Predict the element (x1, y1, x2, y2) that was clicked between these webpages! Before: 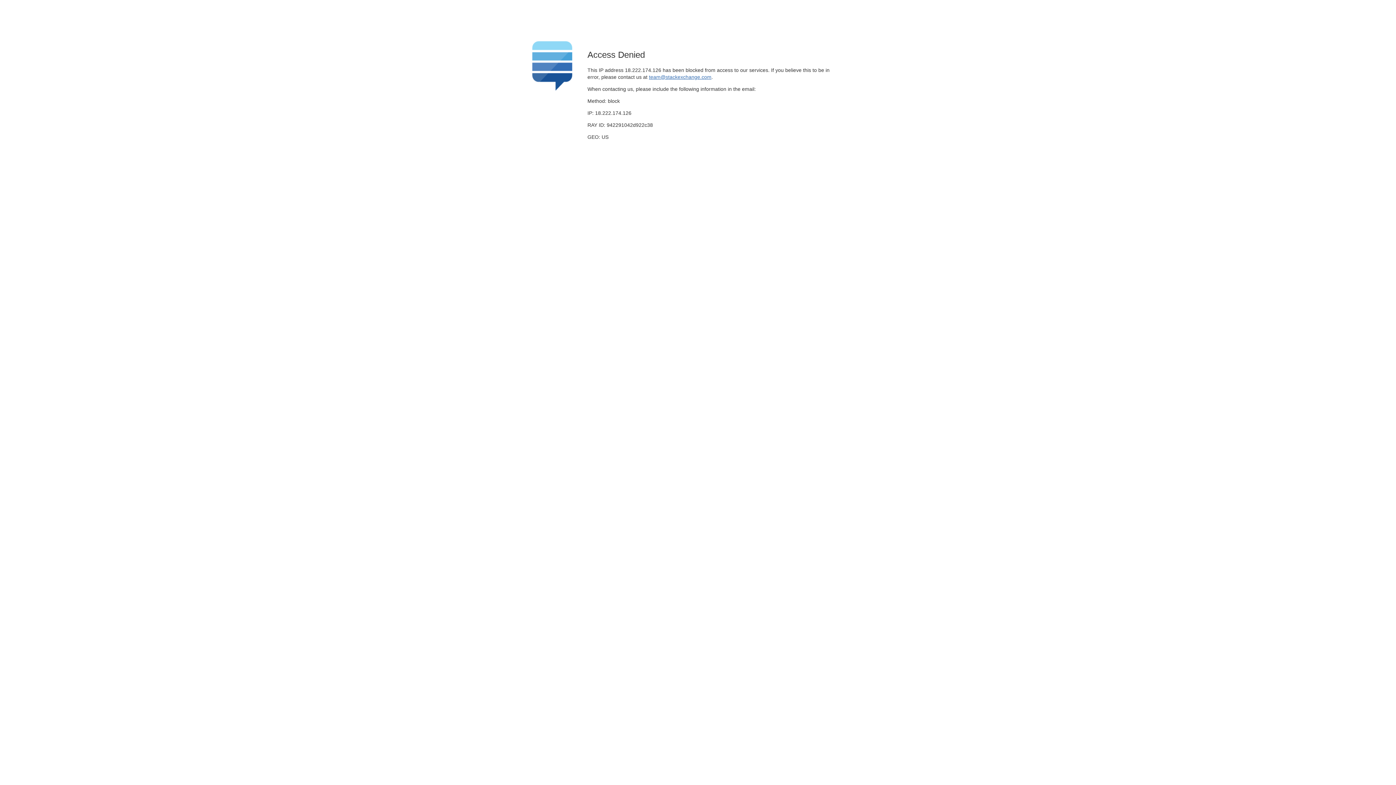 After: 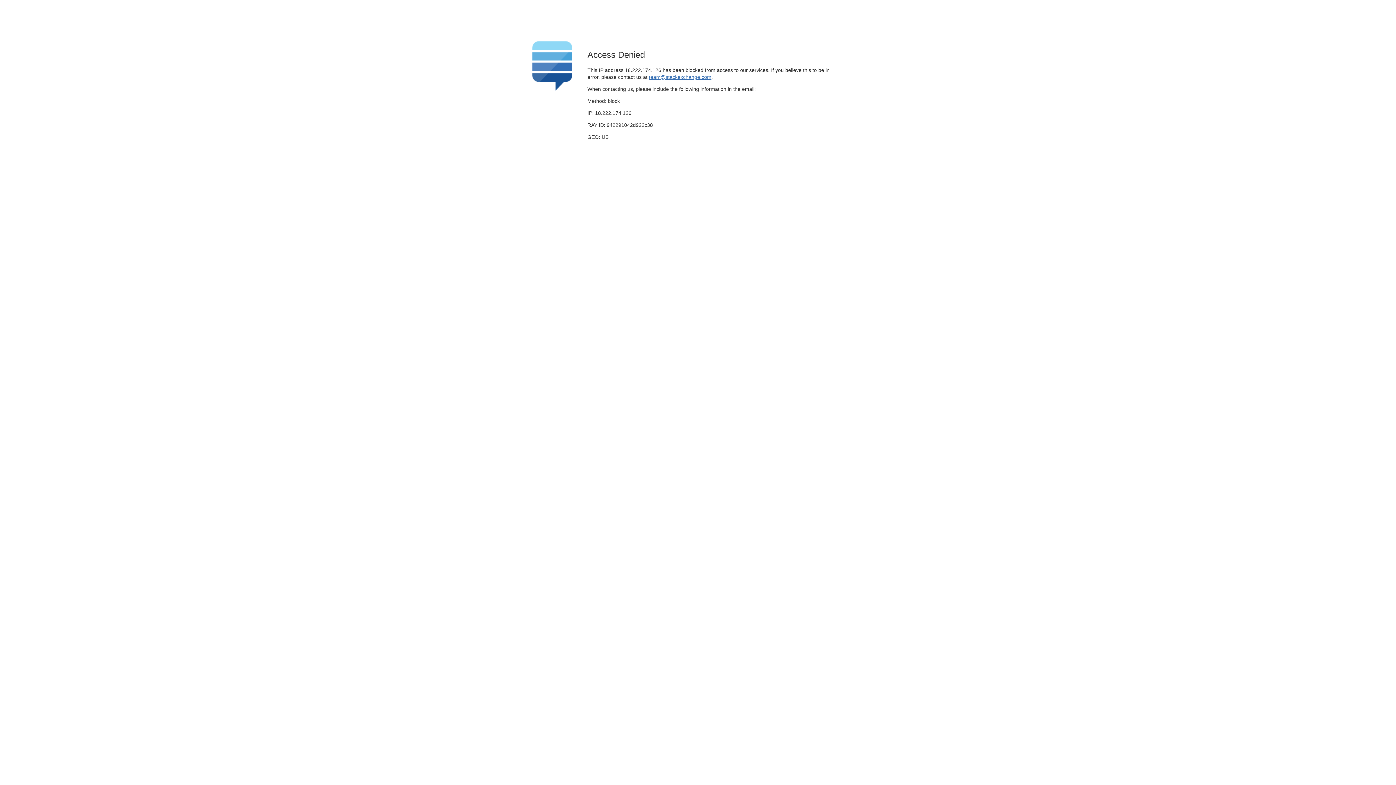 Action: bbox: (649, 74, 711, 79) label: team@stackexchange.com